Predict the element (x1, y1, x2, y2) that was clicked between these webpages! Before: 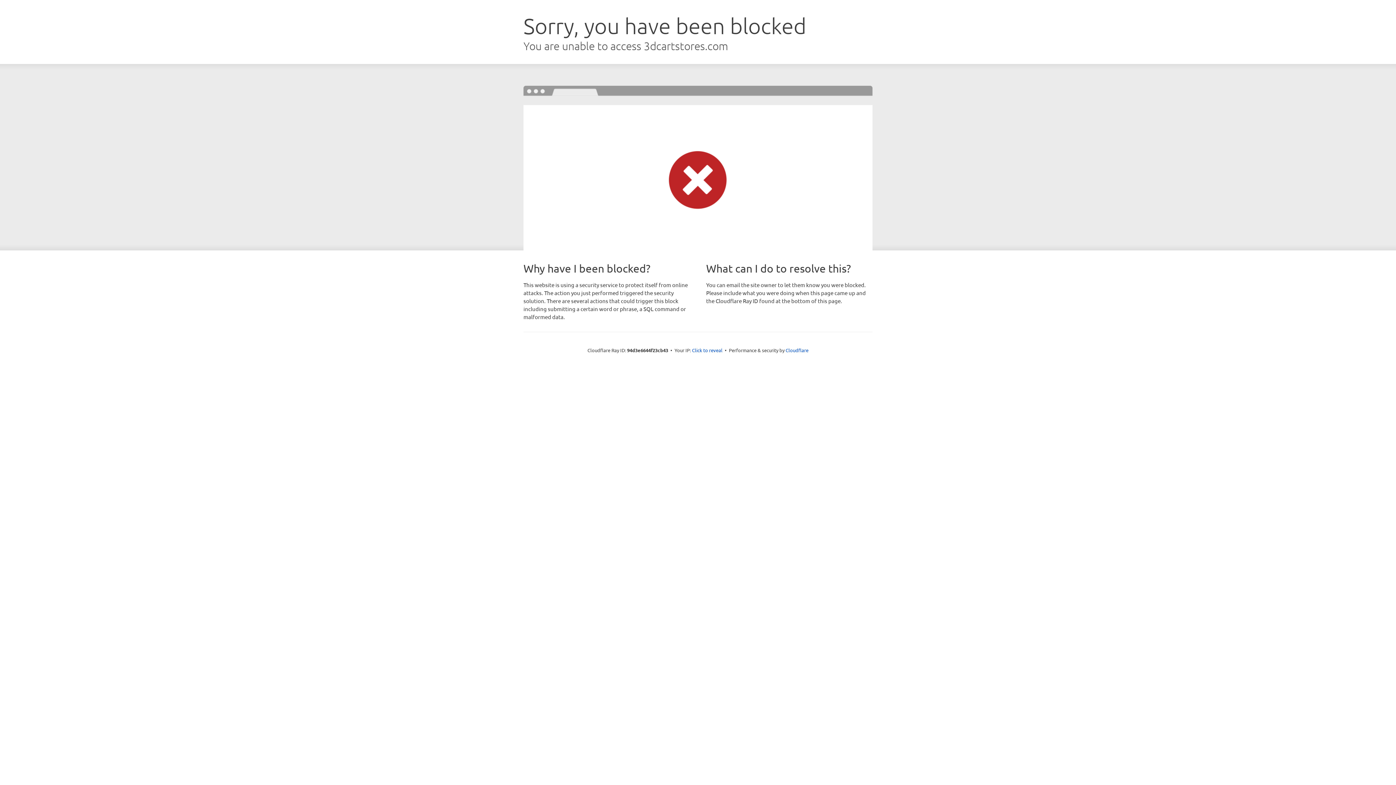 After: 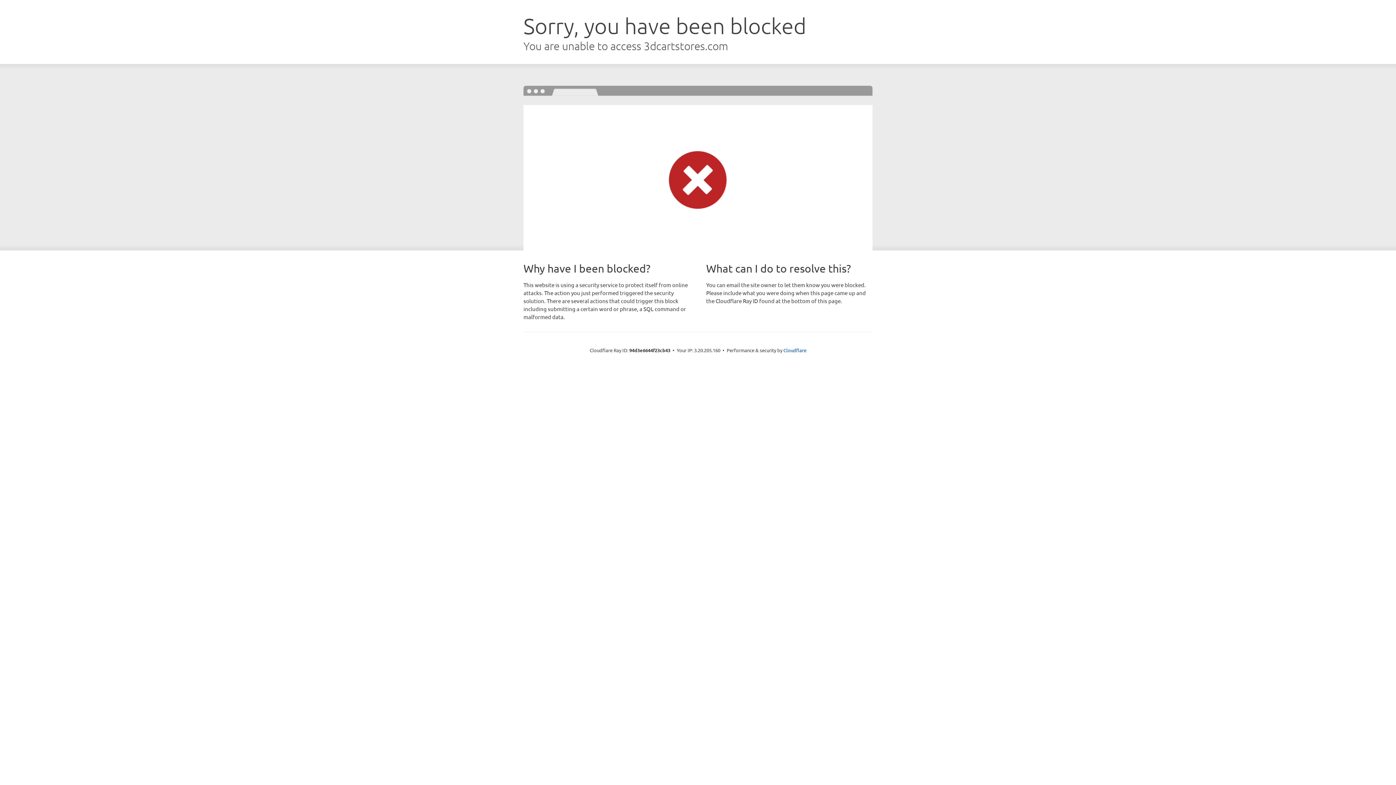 Action: bbox: (692, 346, 722, 353) label: Click to reveal